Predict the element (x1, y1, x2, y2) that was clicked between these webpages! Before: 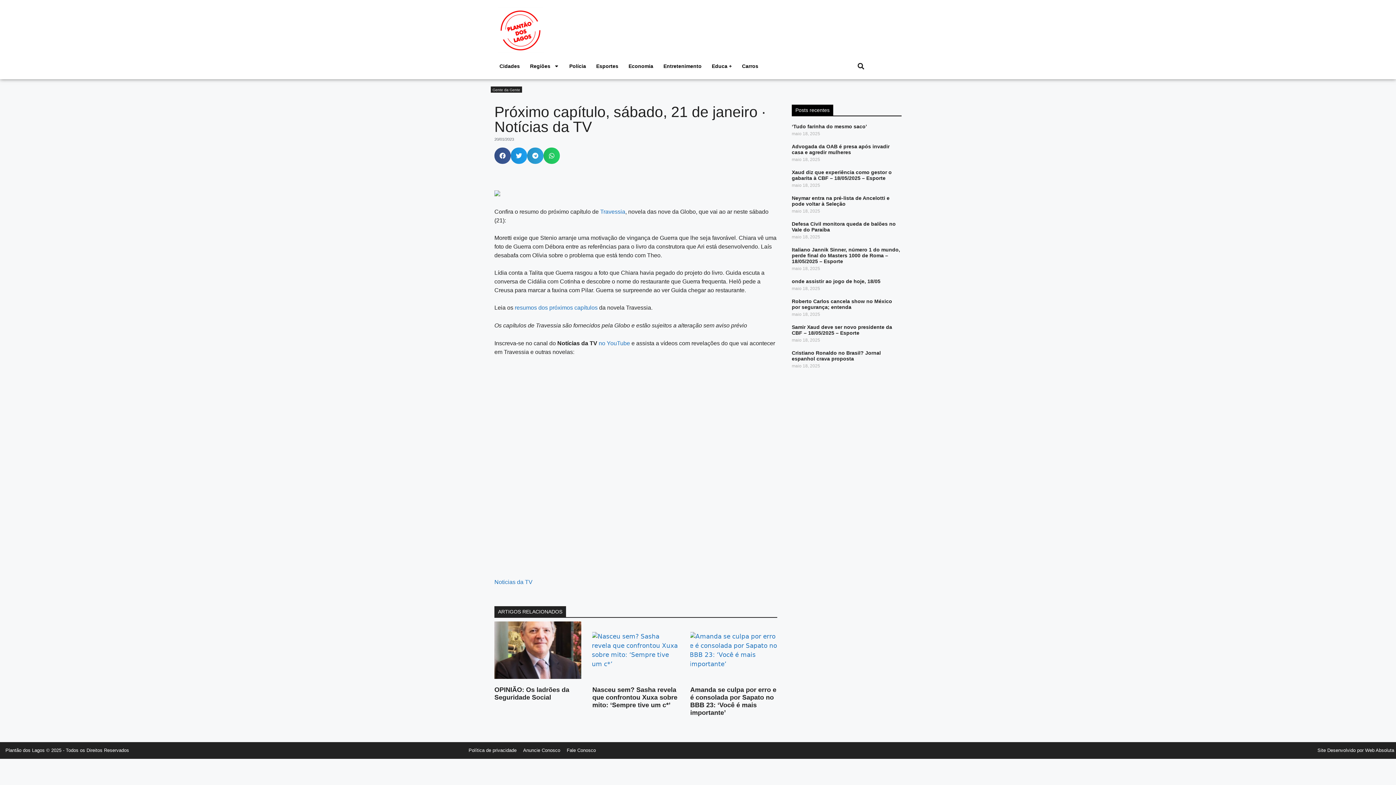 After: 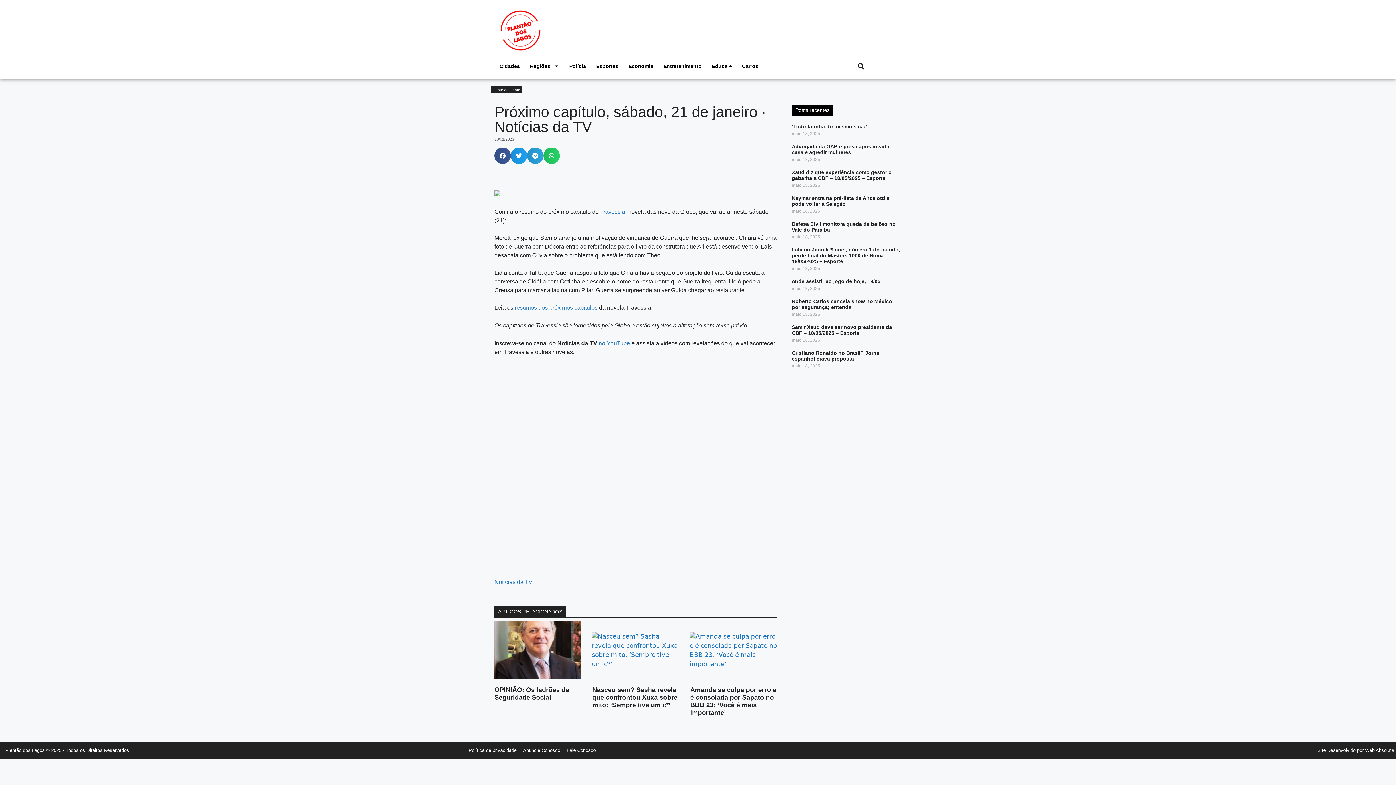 Action: bbox: (494, 606, 566, 617) label: ARTIGOS RELACIONADOS